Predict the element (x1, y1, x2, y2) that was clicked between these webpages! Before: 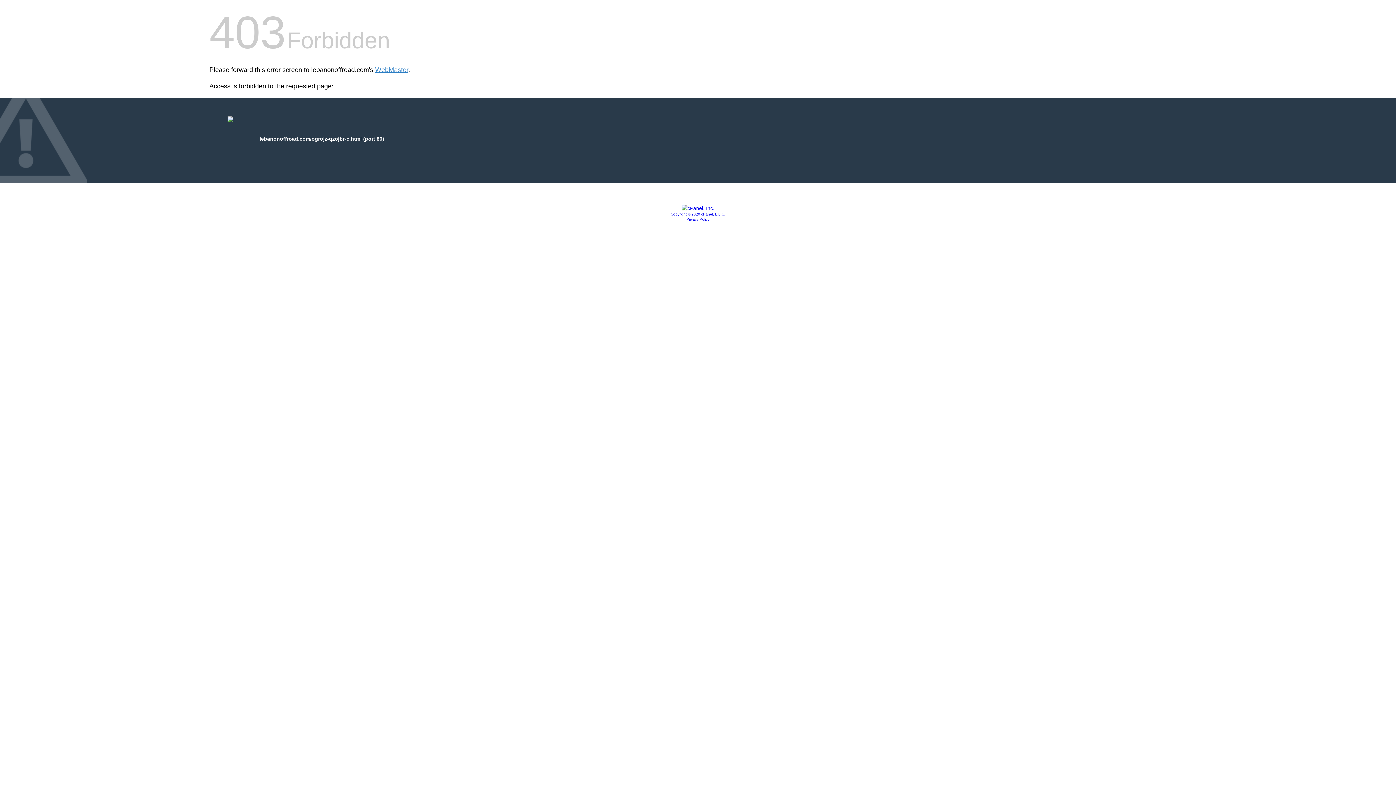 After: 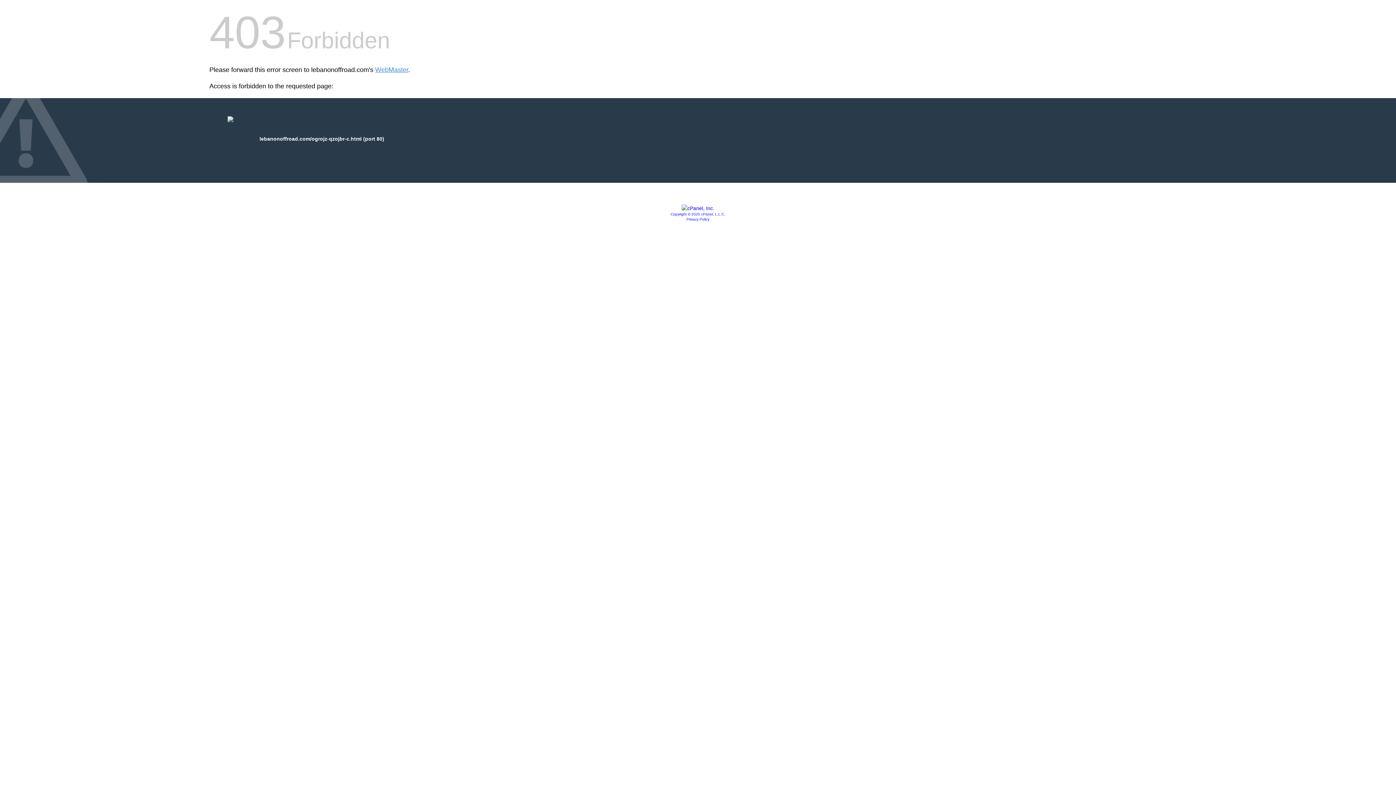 Action: label: Copyright © 2020 cPanel, L.L.C. bbox: (670, 212, 725, 216)